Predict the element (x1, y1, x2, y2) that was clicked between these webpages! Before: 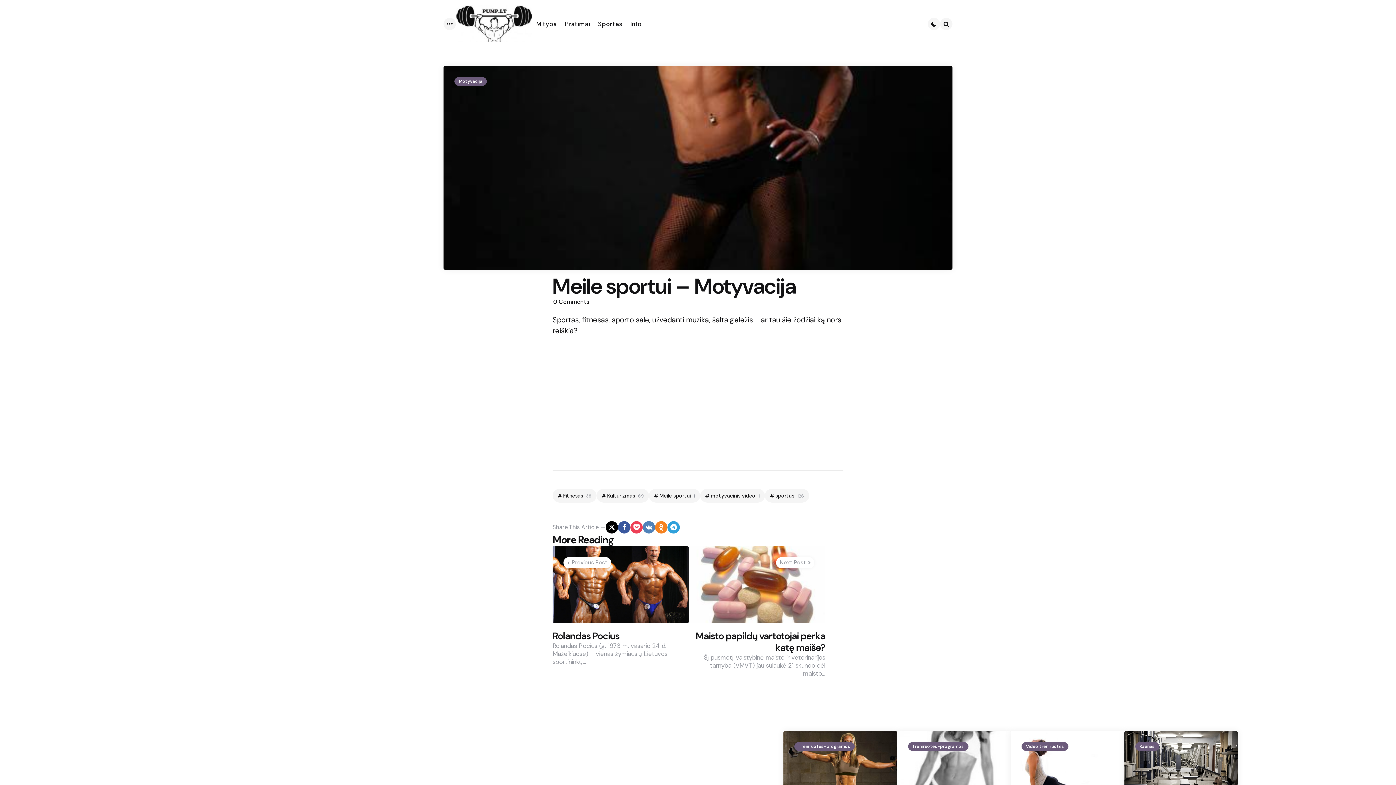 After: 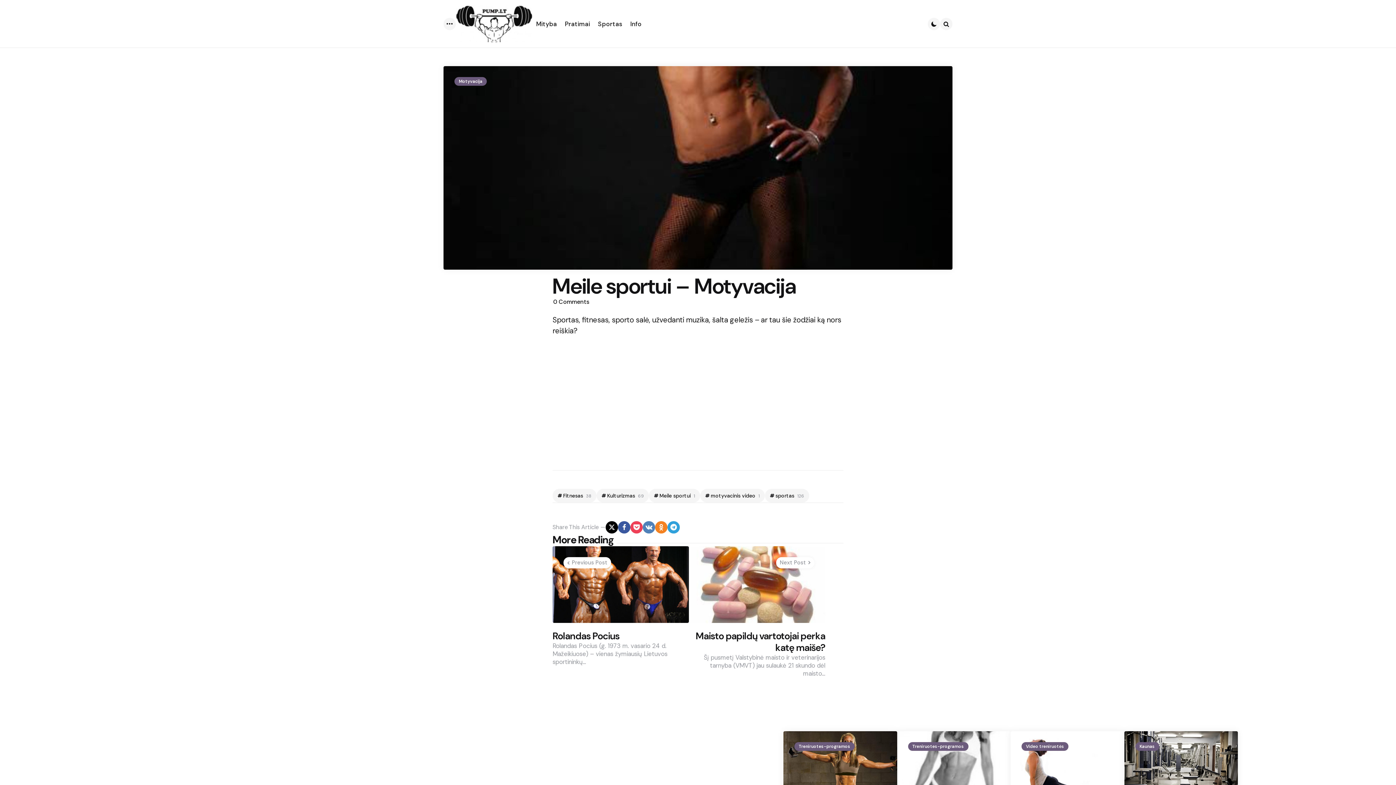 Action: label: telegram bbox: (667, 521, 680, 533)